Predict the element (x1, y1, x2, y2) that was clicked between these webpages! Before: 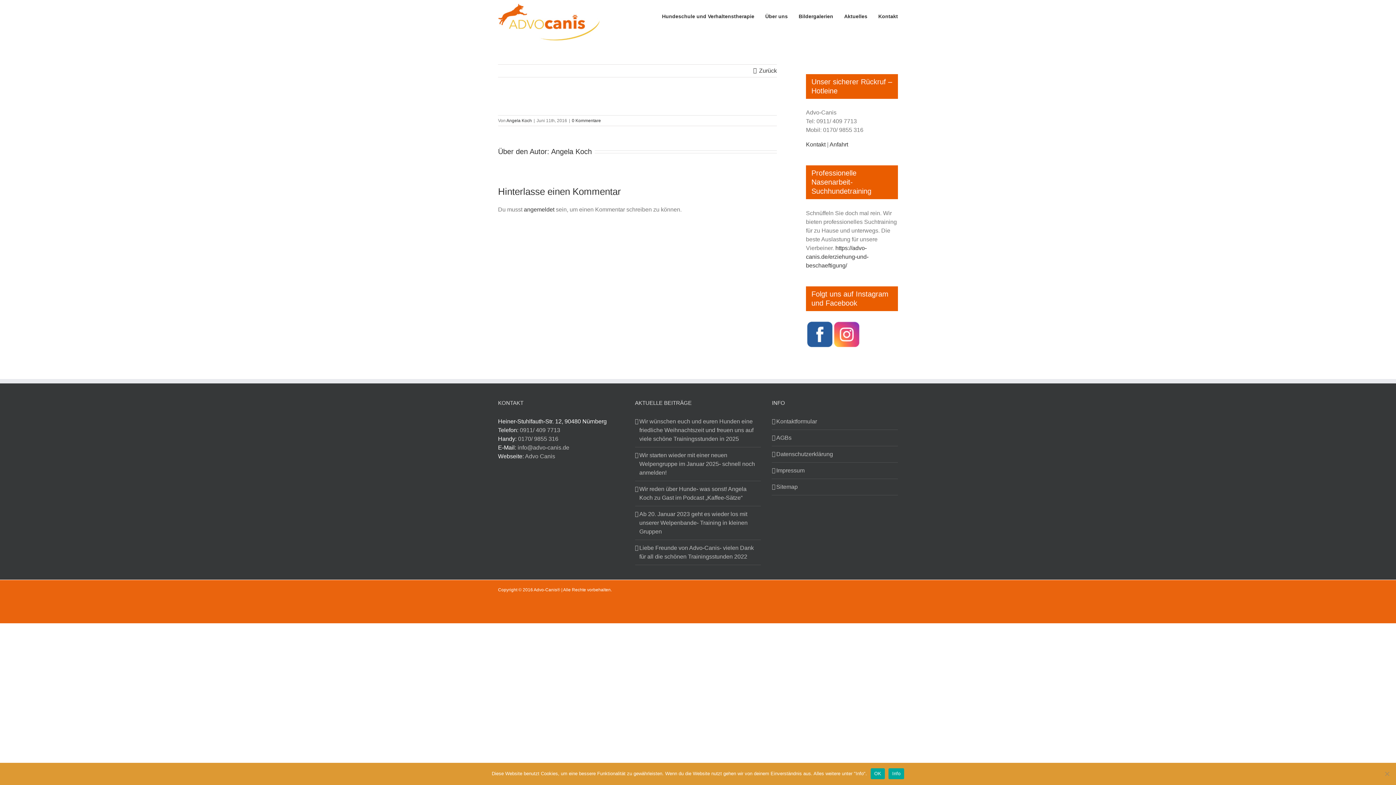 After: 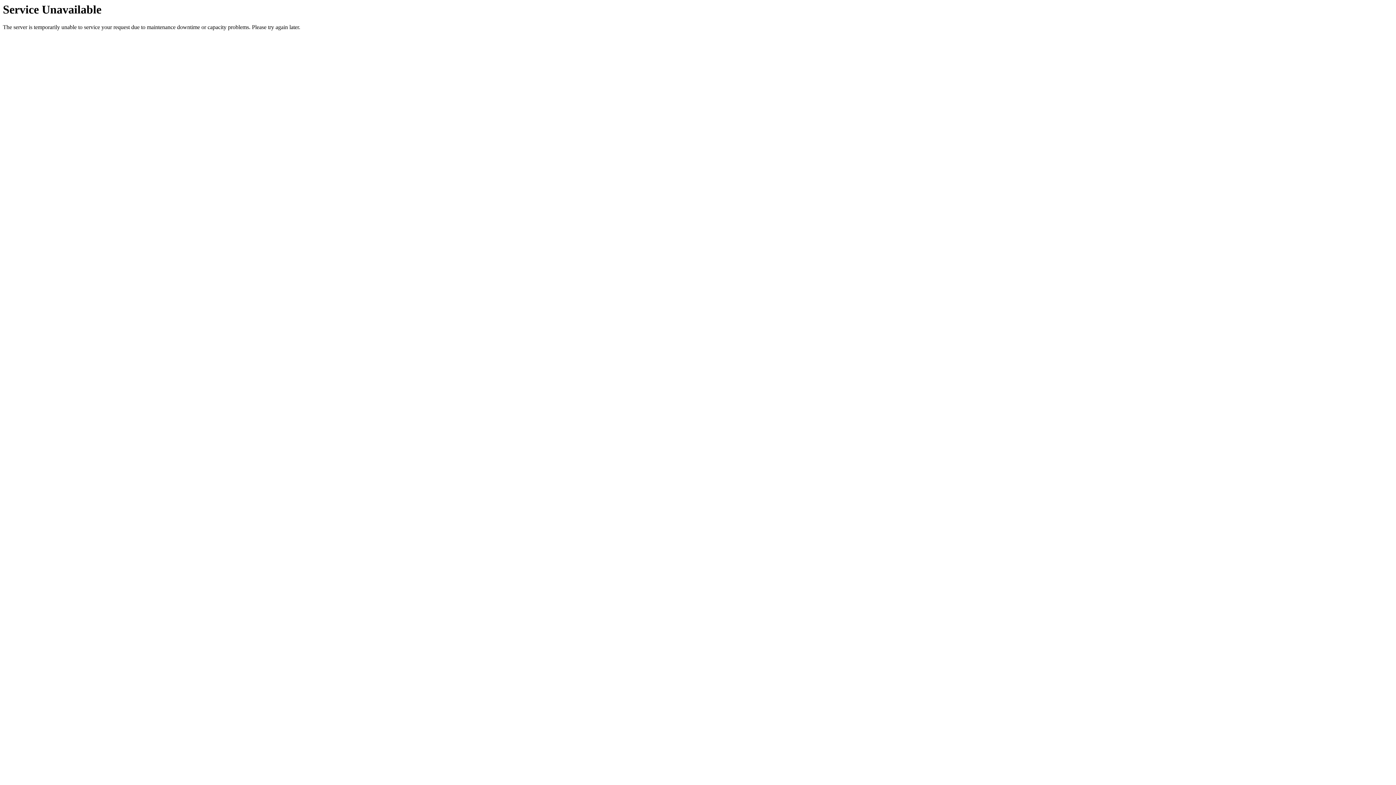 Action: bbox: (524, 206, 554, 212) label: angemeldet